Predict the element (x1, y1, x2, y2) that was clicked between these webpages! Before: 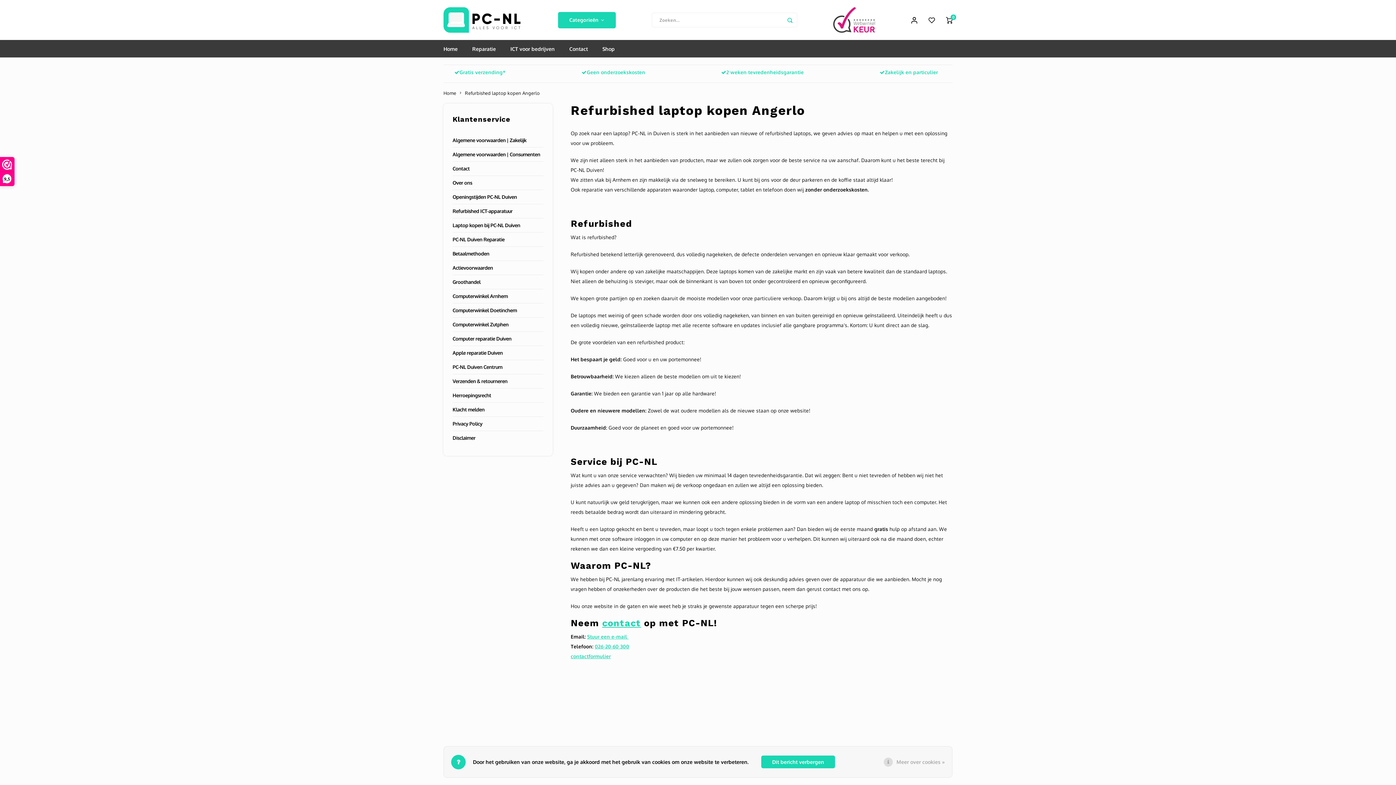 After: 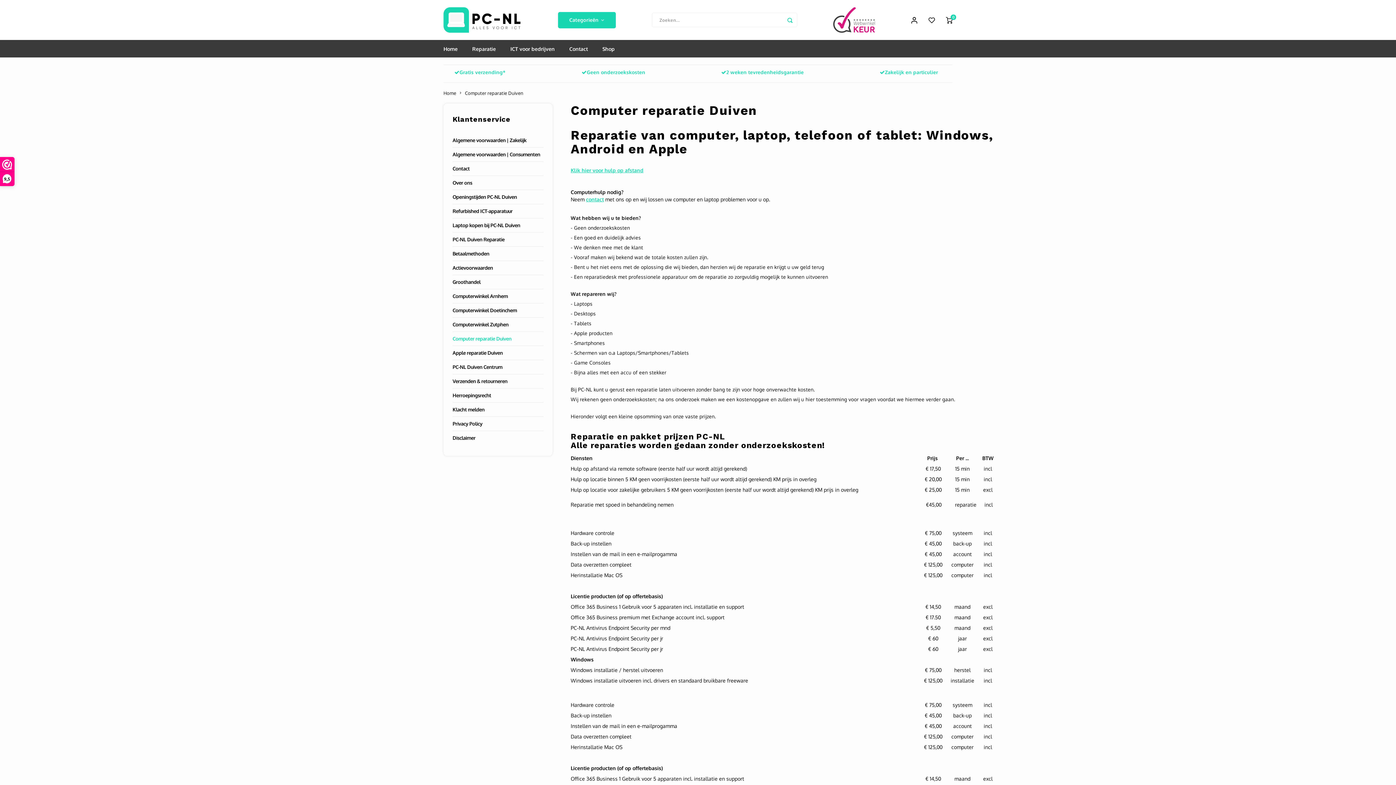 Action: bbox: (452, 332, 543, 345) label: Computer reparatie Duiven